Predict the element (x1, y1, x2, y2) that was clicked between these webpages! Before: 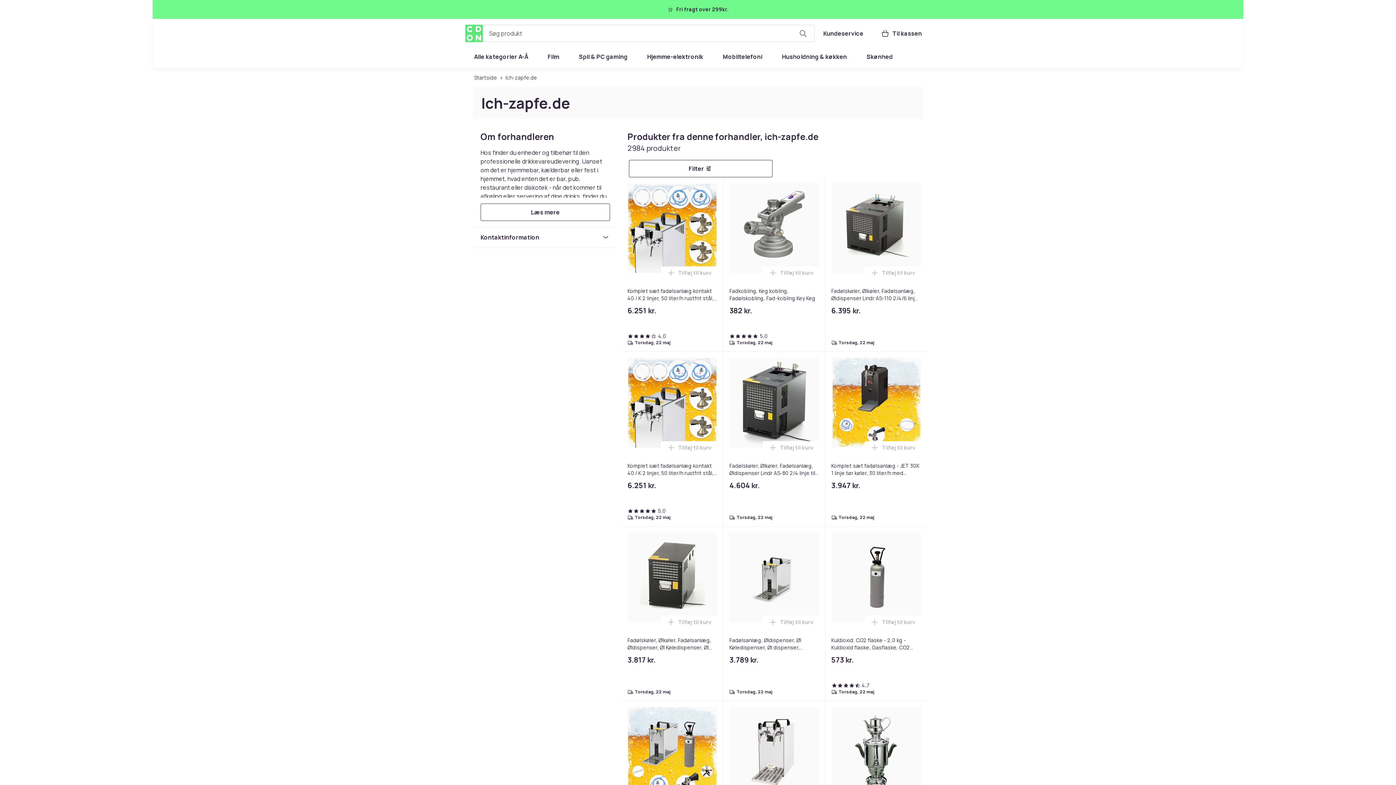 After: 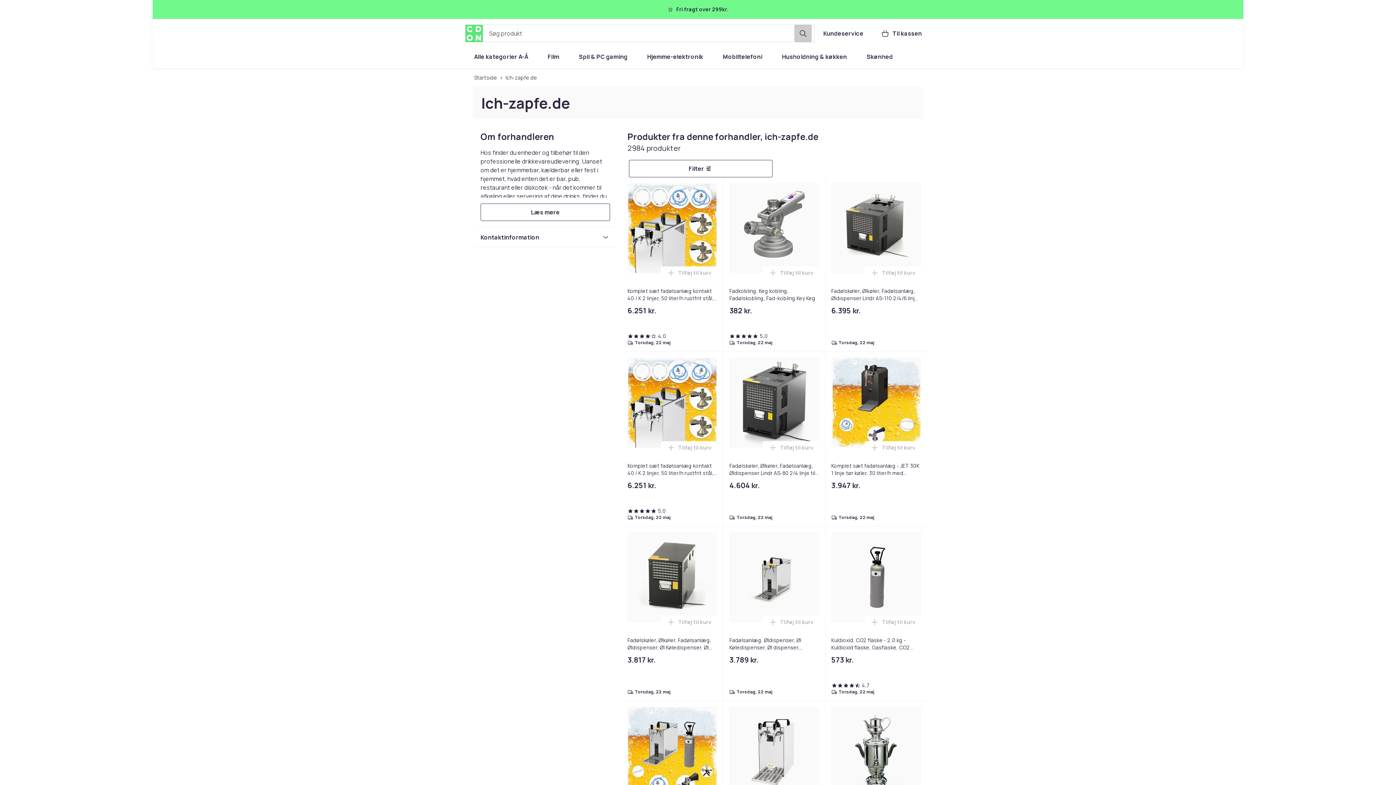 Action: bbox: (794, 24, 811, 42) label: Søg produkt